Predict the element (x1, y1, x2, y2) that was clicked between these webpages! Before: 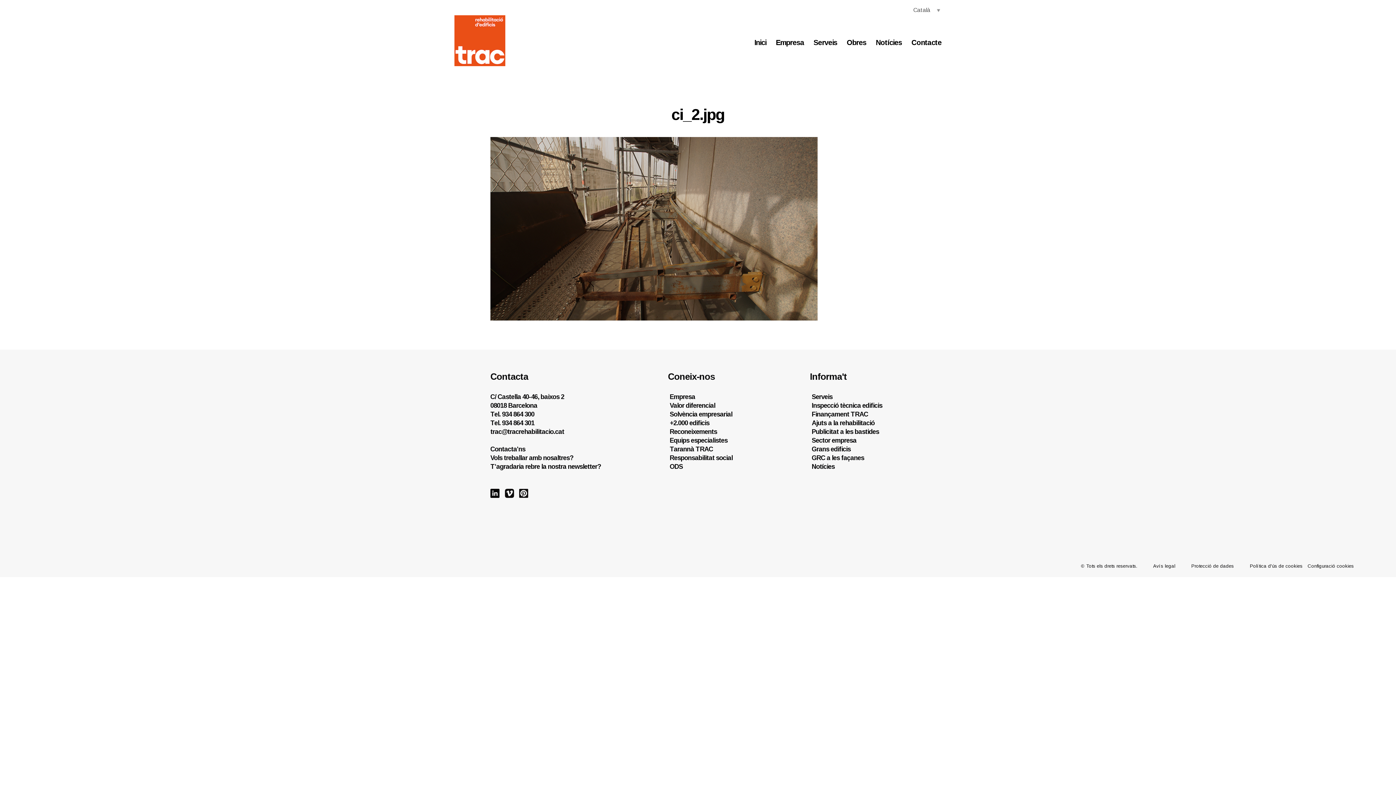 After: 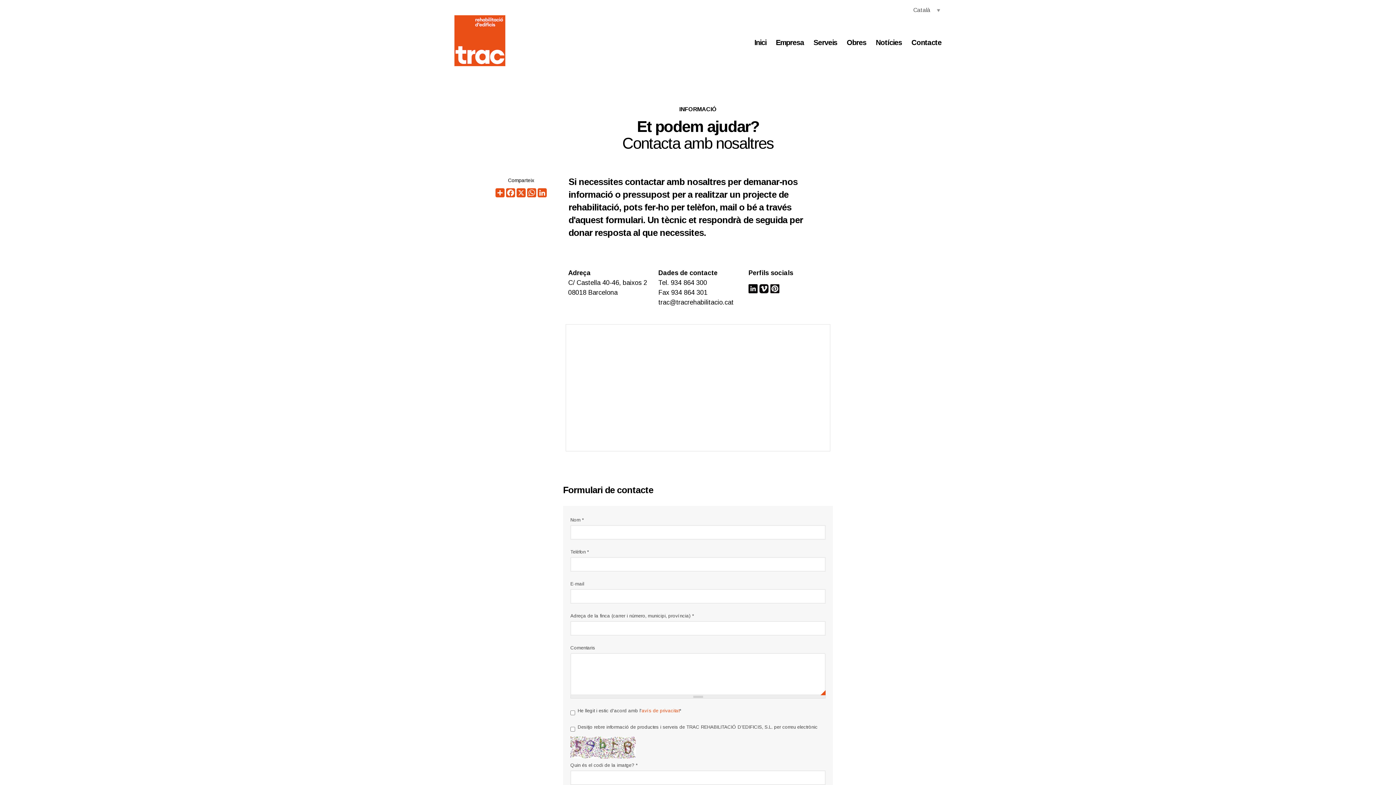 Action: bbox: (490, 445, 525, 453) label: Contacta'ns